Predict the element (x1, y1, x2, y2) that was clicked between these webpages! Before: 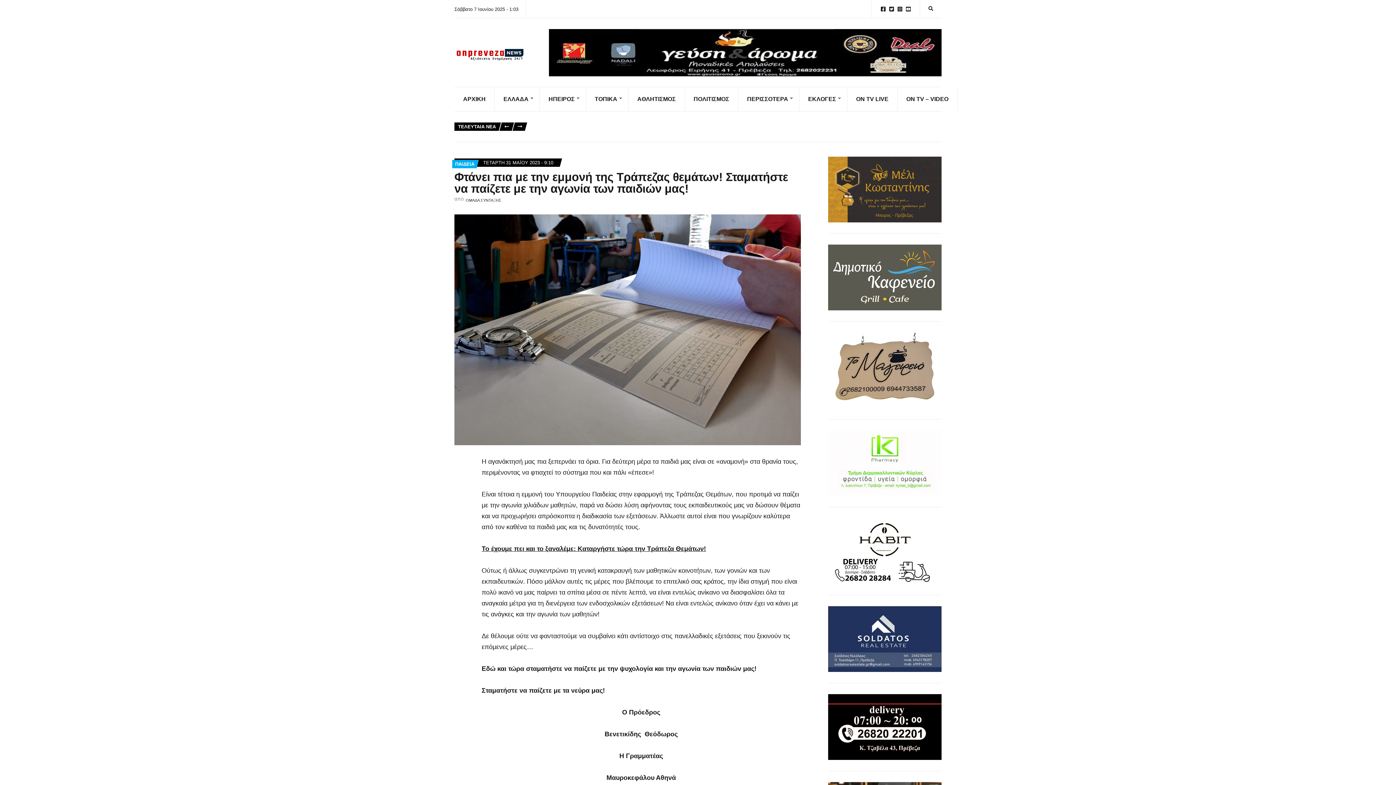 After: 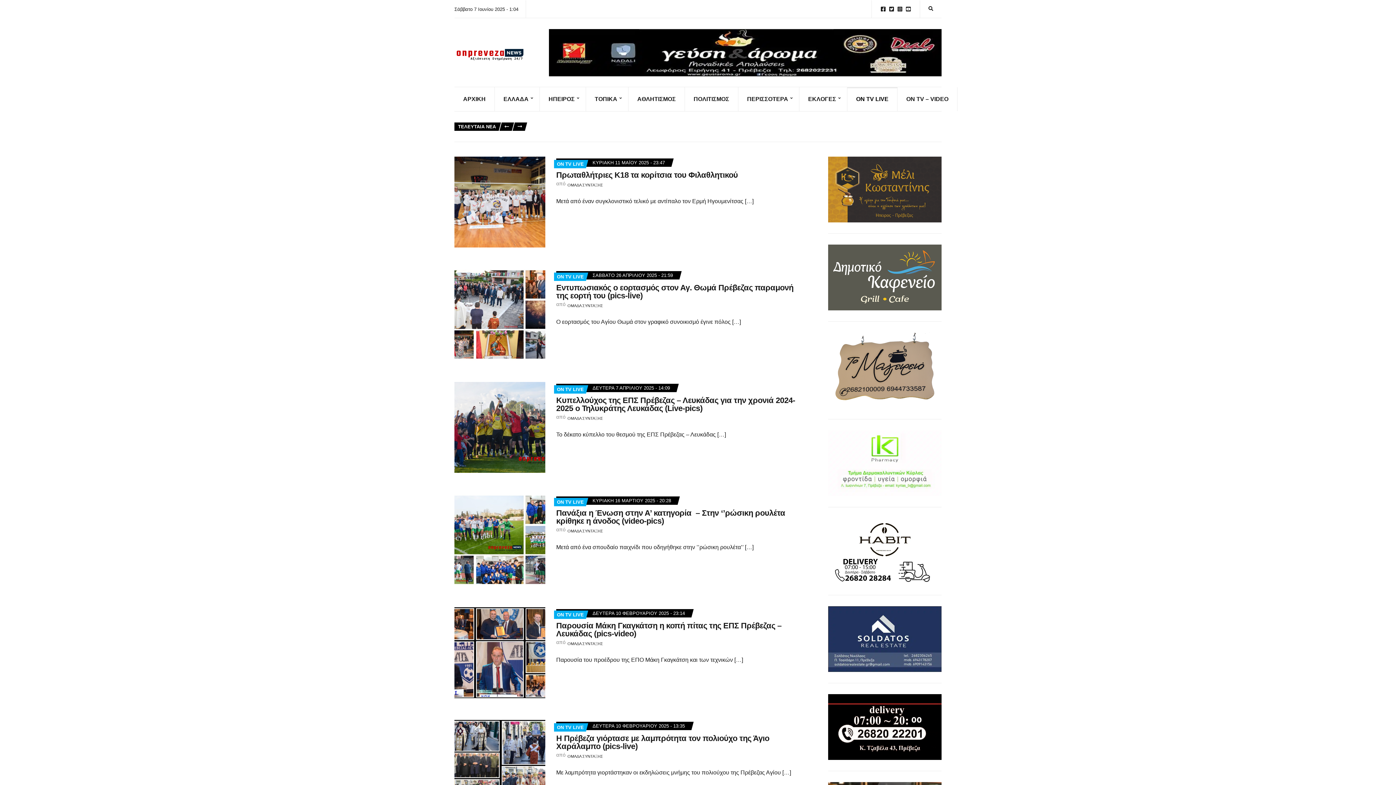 Action: label: ON TV LIVE bbox: (847, 87, 897, 111)